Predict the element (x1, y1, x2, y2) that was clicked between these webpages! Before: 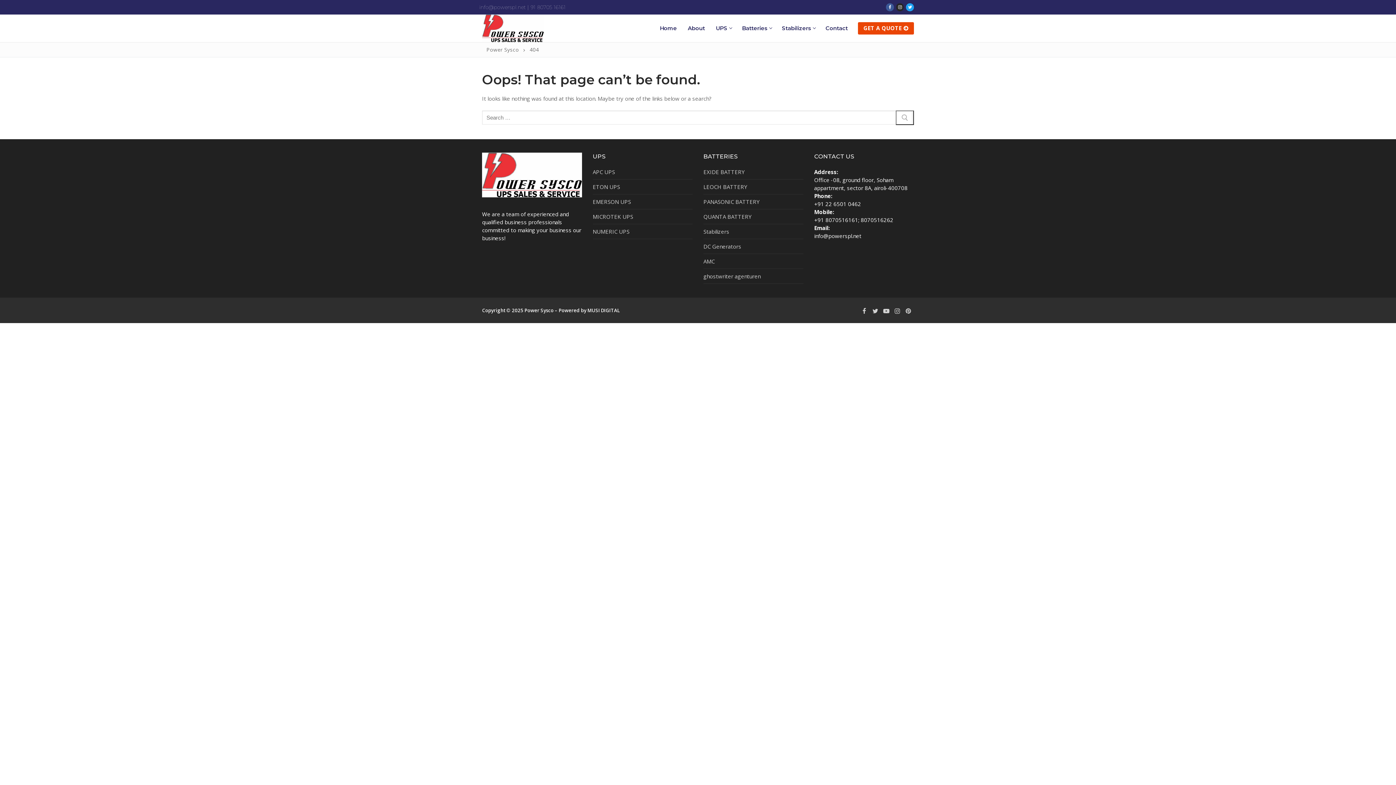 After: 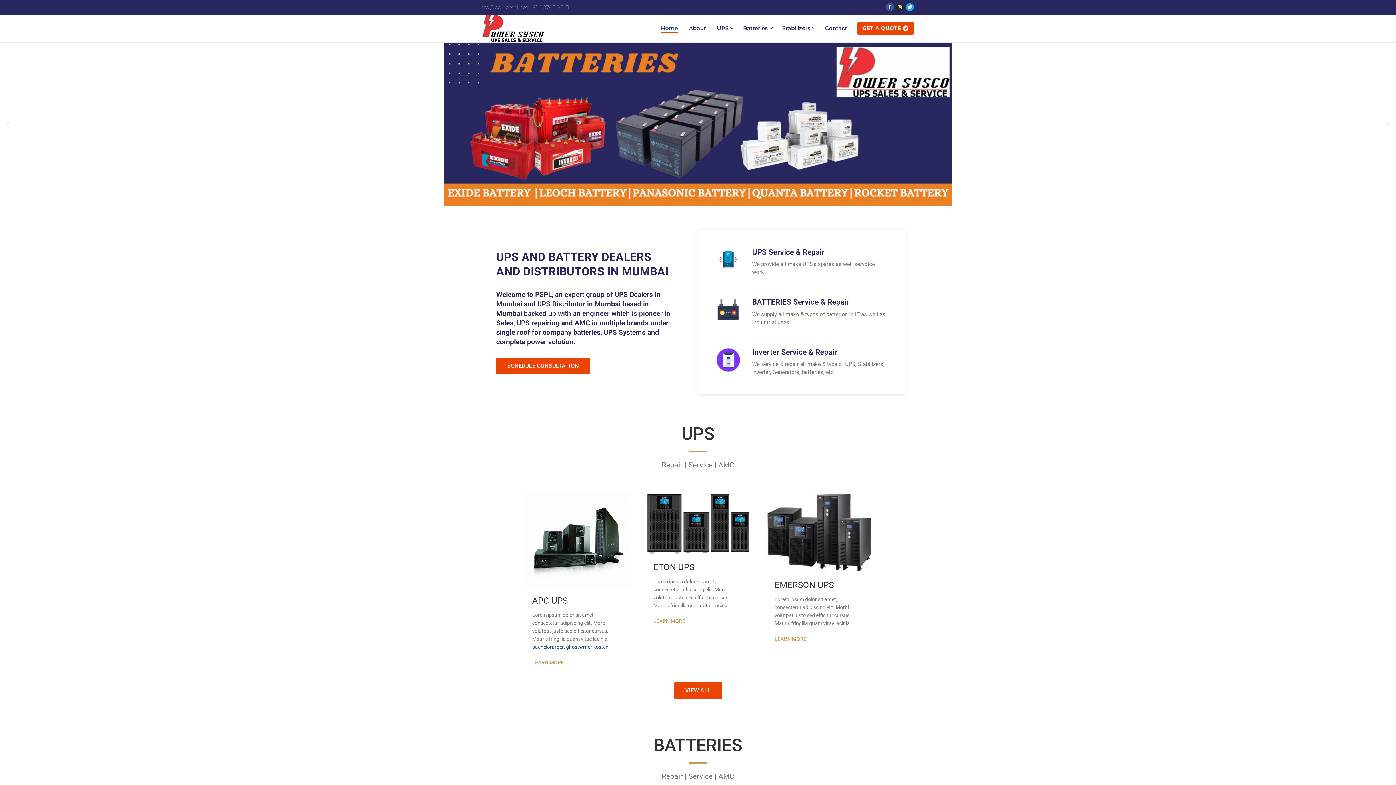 Action: label: Power Sysco bbox: (486, 46, 519, 52)